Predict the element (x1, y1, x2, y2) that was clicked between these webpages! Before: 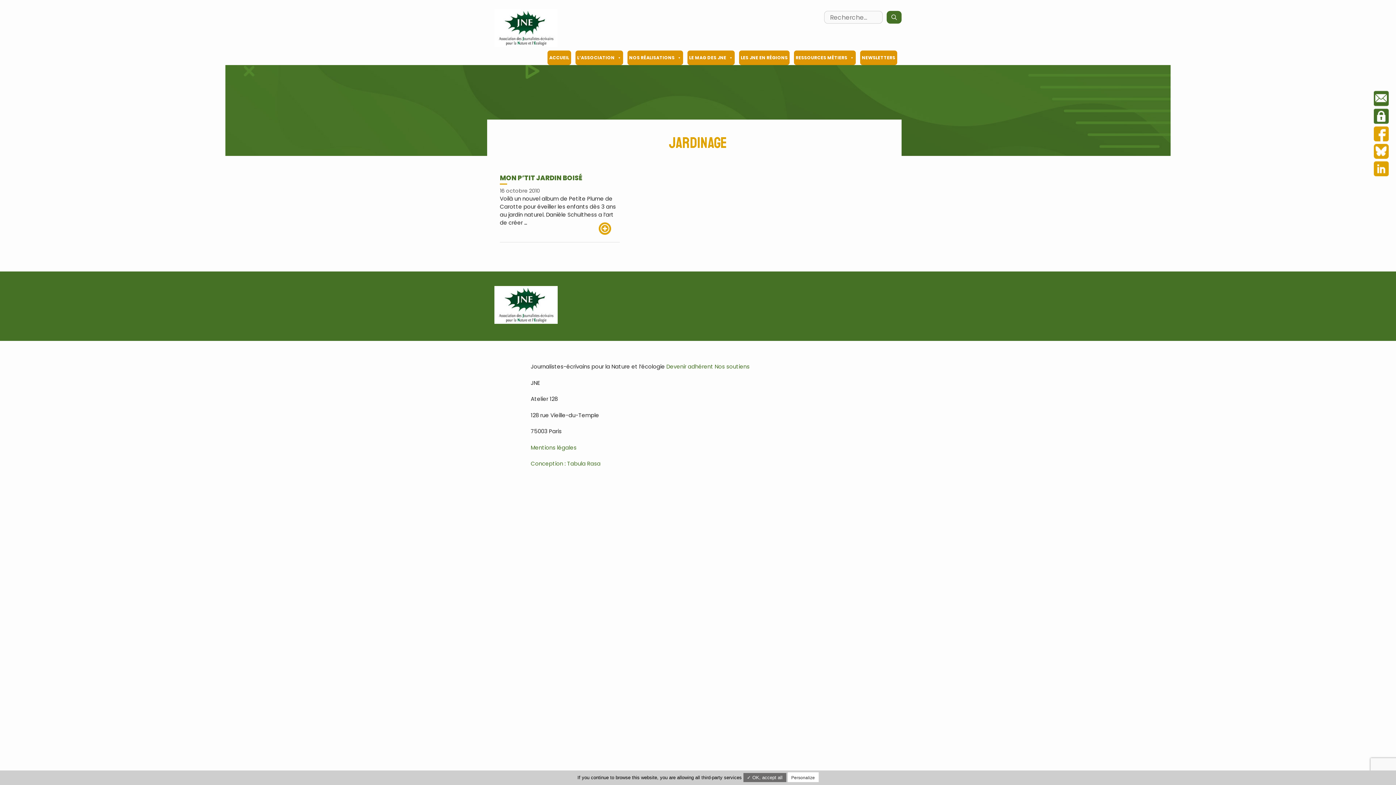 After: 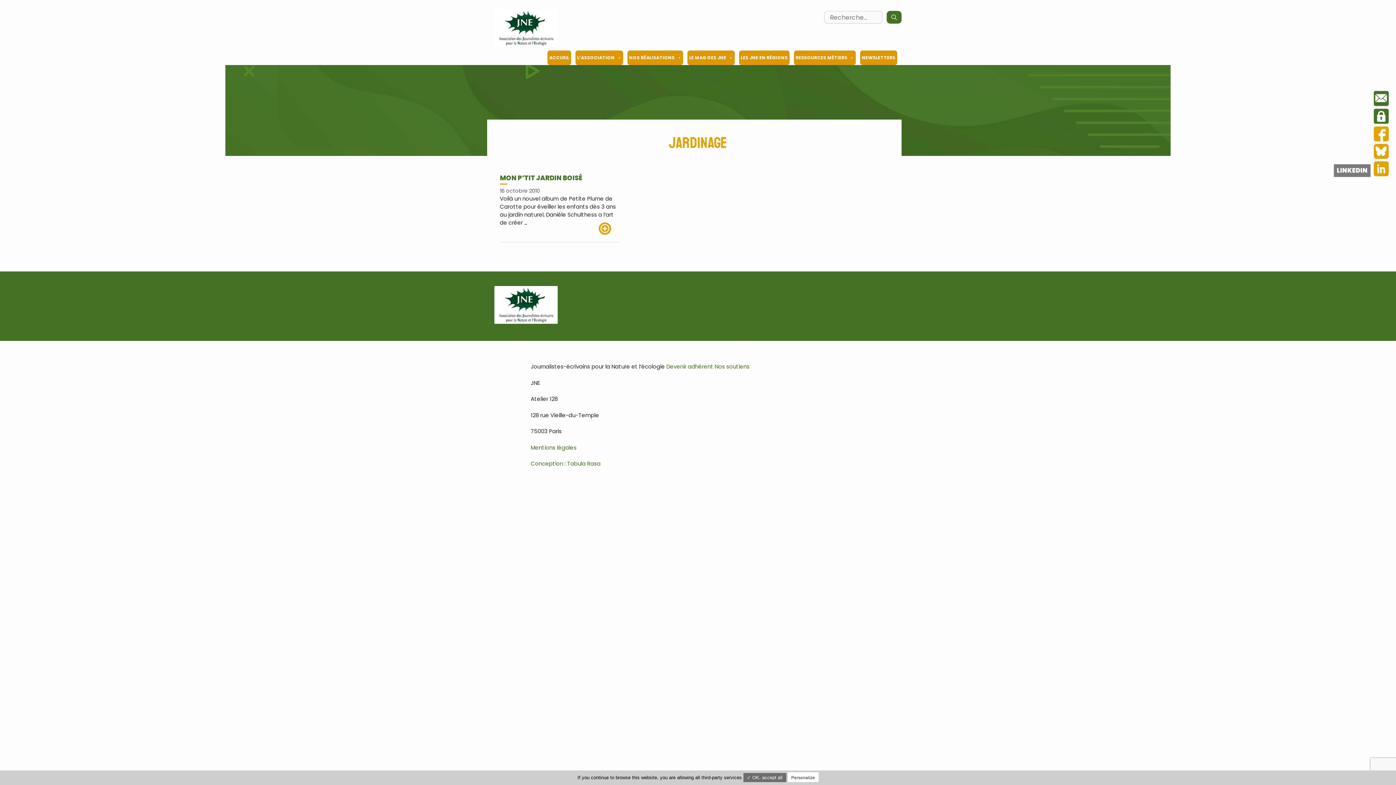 Action: bbox: (1374, 161, 1389, 178) label: LINKEDIN